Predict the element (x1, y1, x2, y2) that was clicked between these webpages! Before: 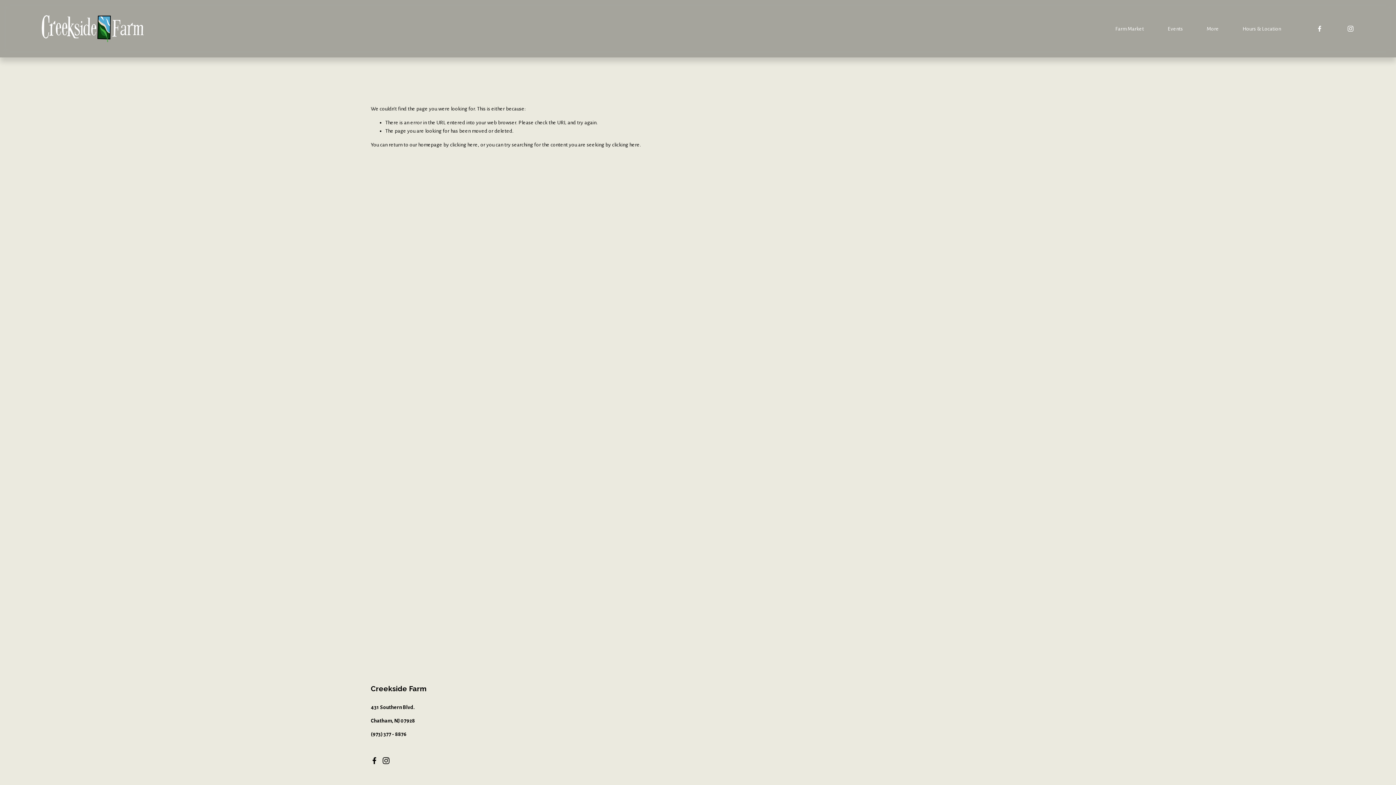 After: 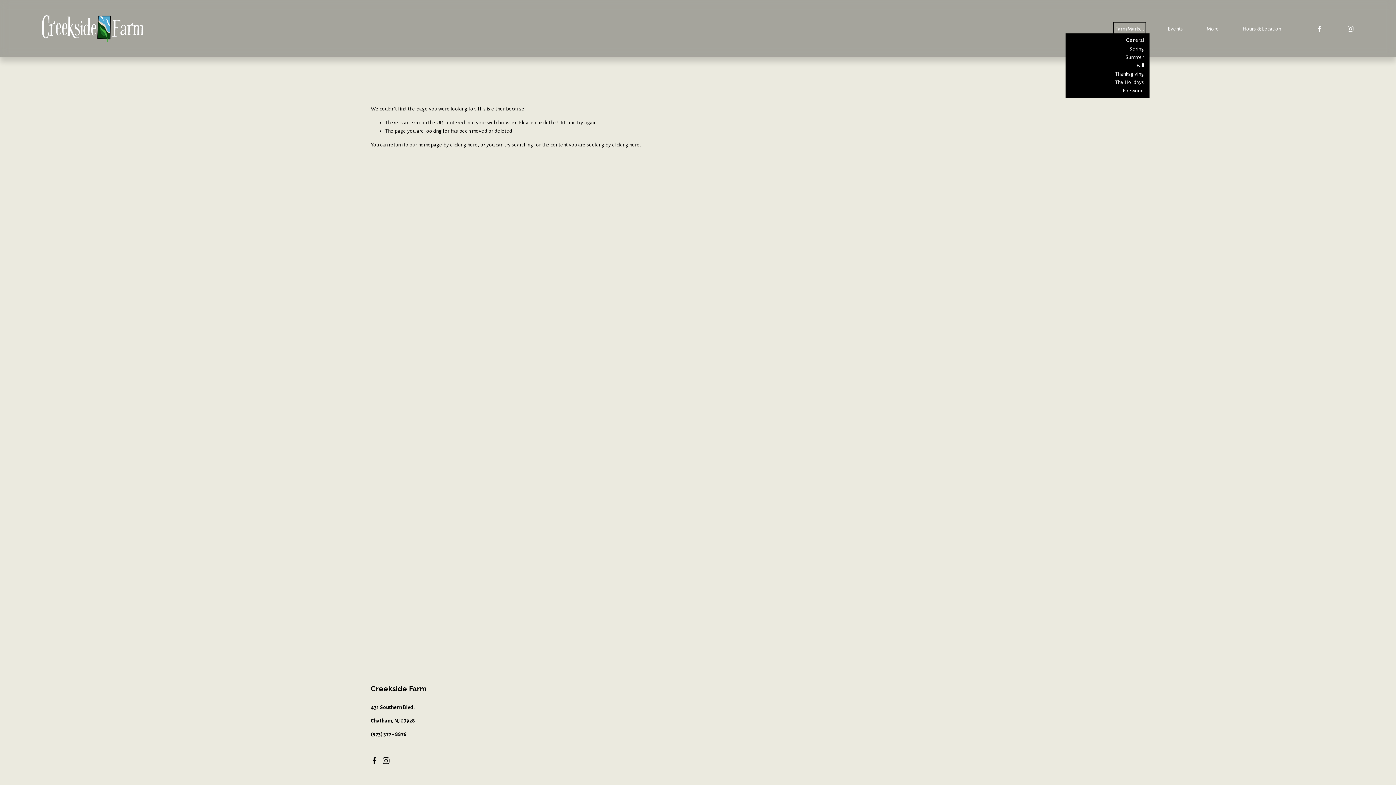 Action: label: folder dropdown bbox: (1115, 24, 1144, 33)